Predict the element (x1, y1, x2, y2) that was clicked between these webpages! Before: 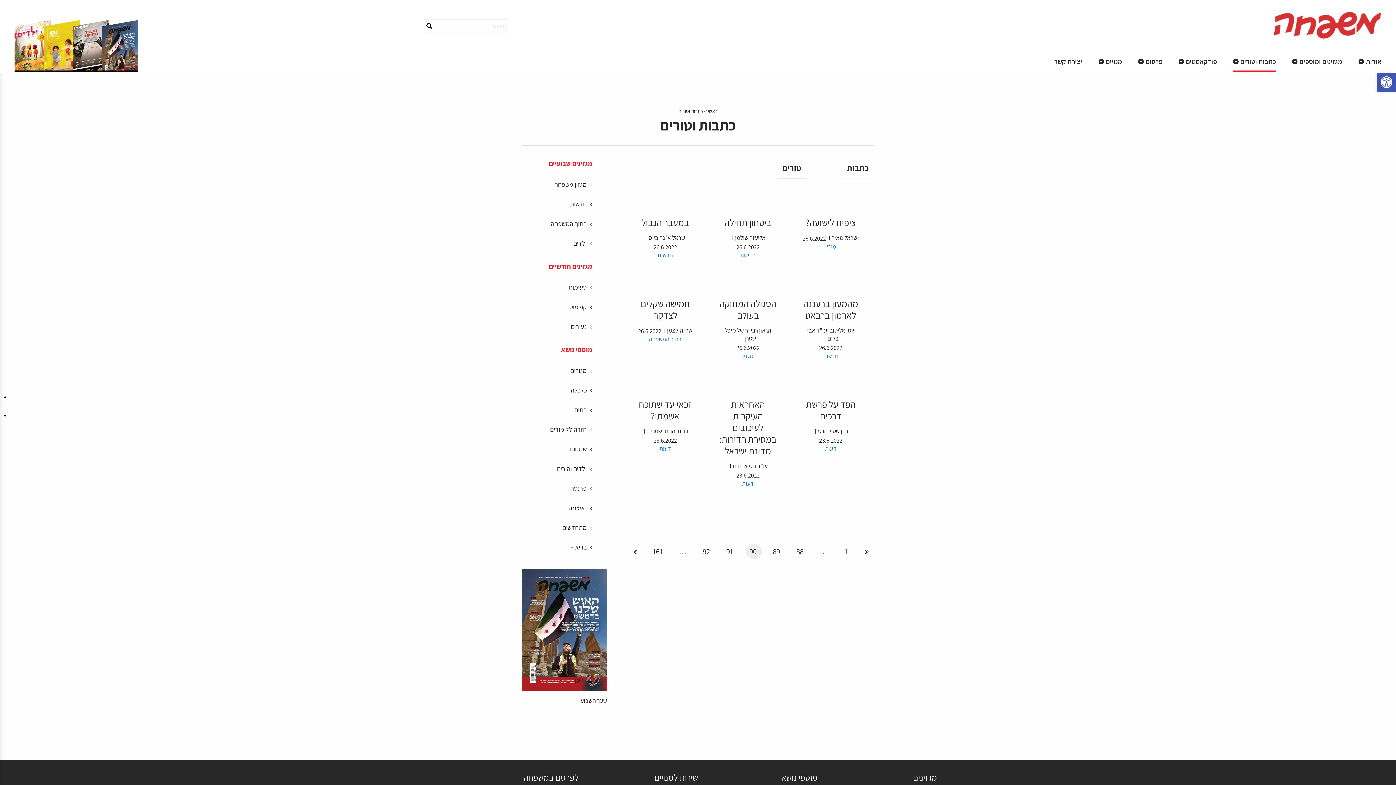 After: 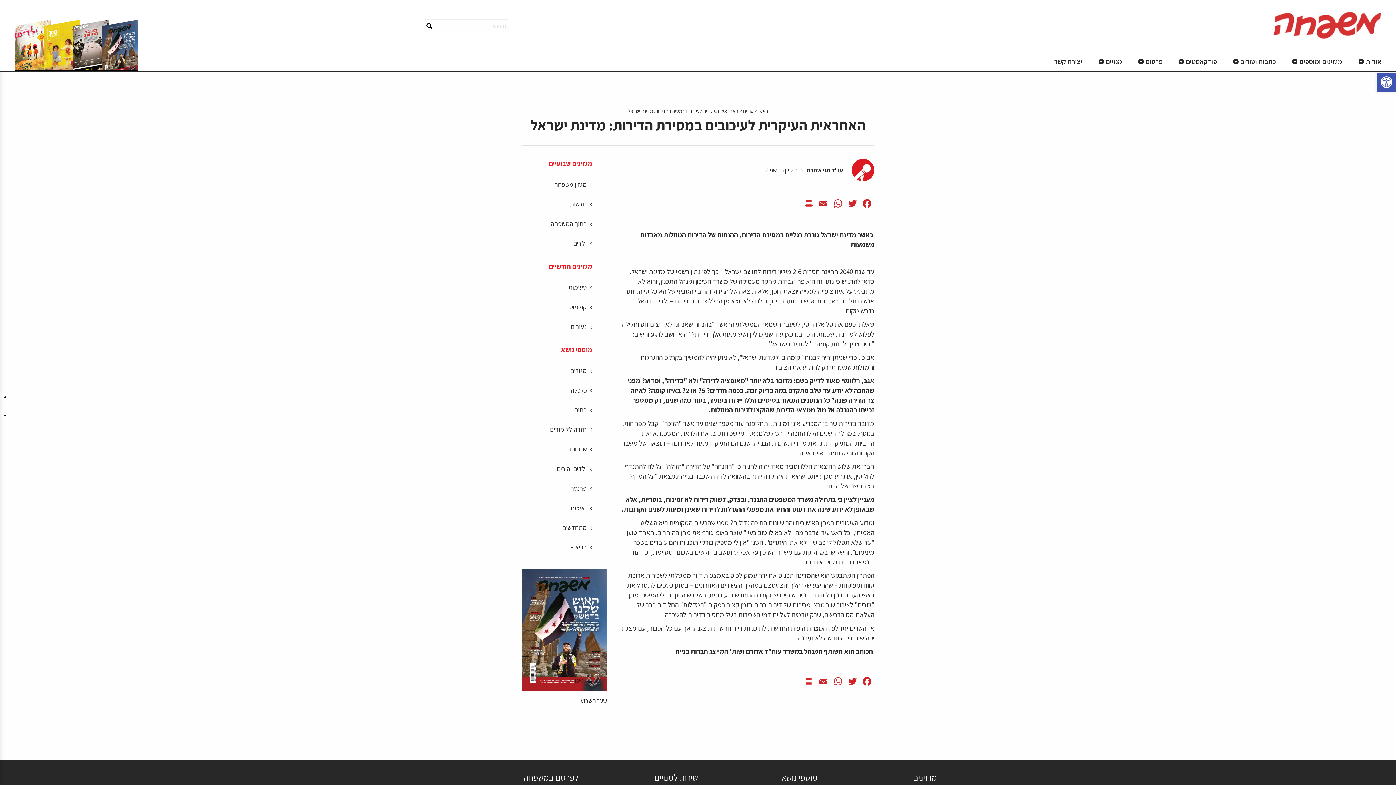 Action: label: האחראית העיקרית לעיכובים במסירת הדירות: מדינת ישראל
עו"ד חגי אדורם 23.6.2022 bbox: (709, 391, 787, 479)